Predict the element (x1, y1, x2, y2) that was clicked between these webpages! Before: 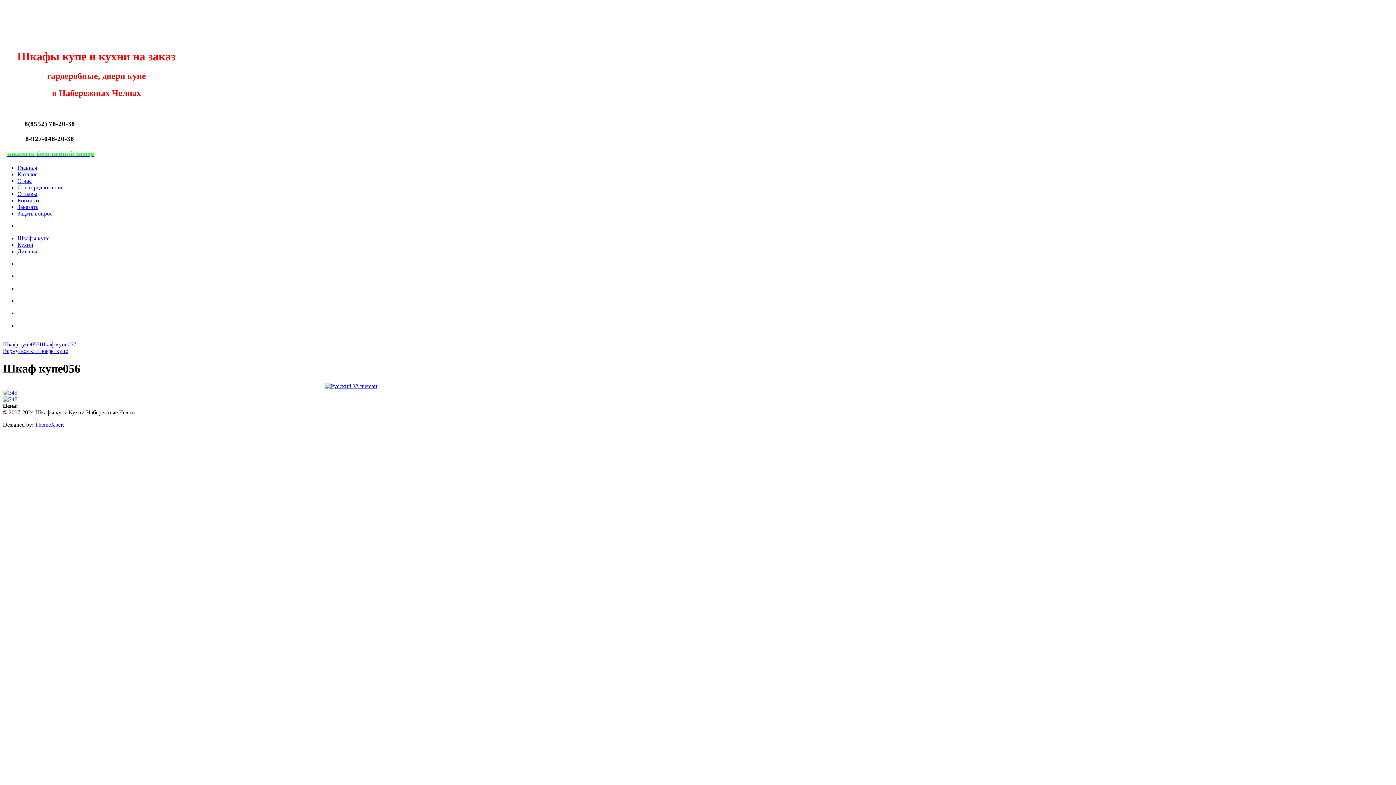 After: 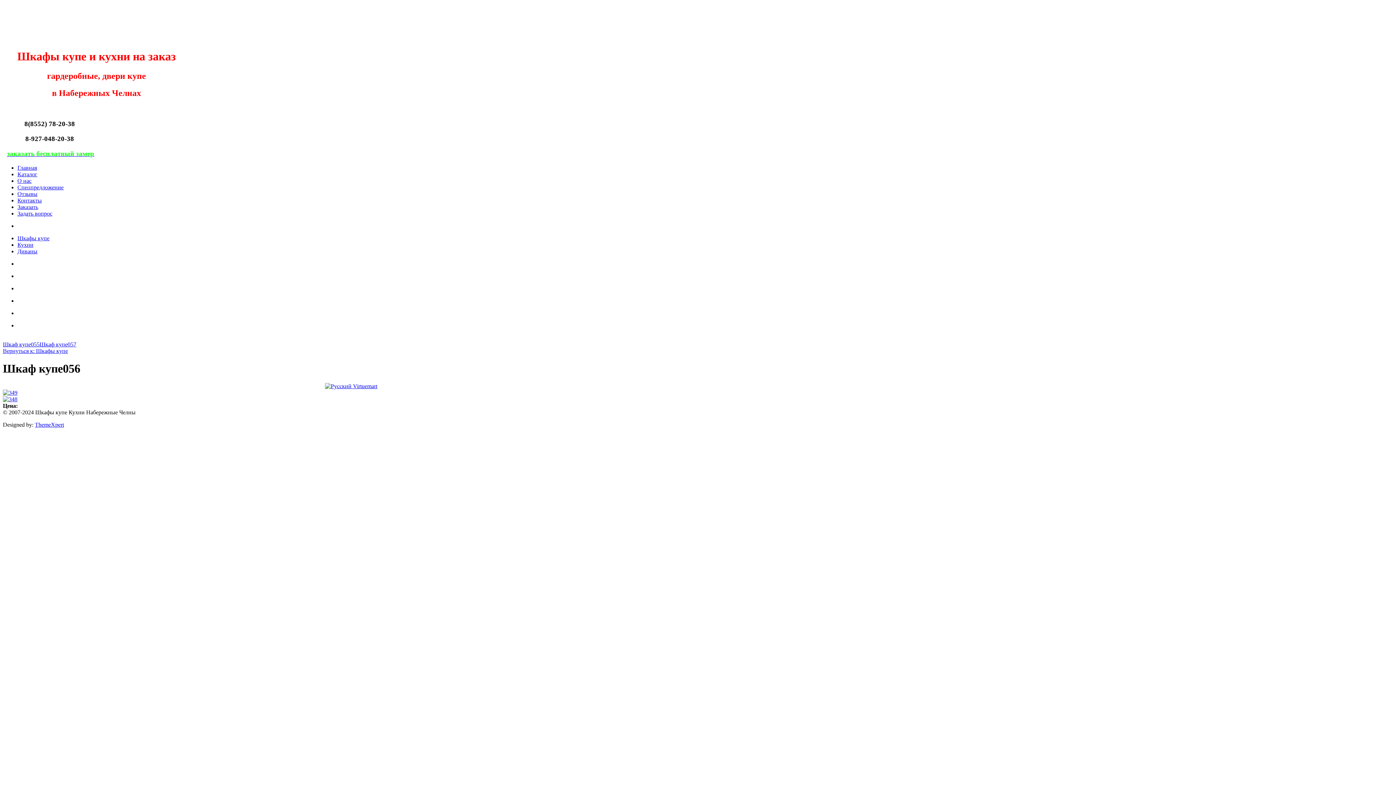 Action: label: ThemeXpert bbox: (34, 421, 64, 428)